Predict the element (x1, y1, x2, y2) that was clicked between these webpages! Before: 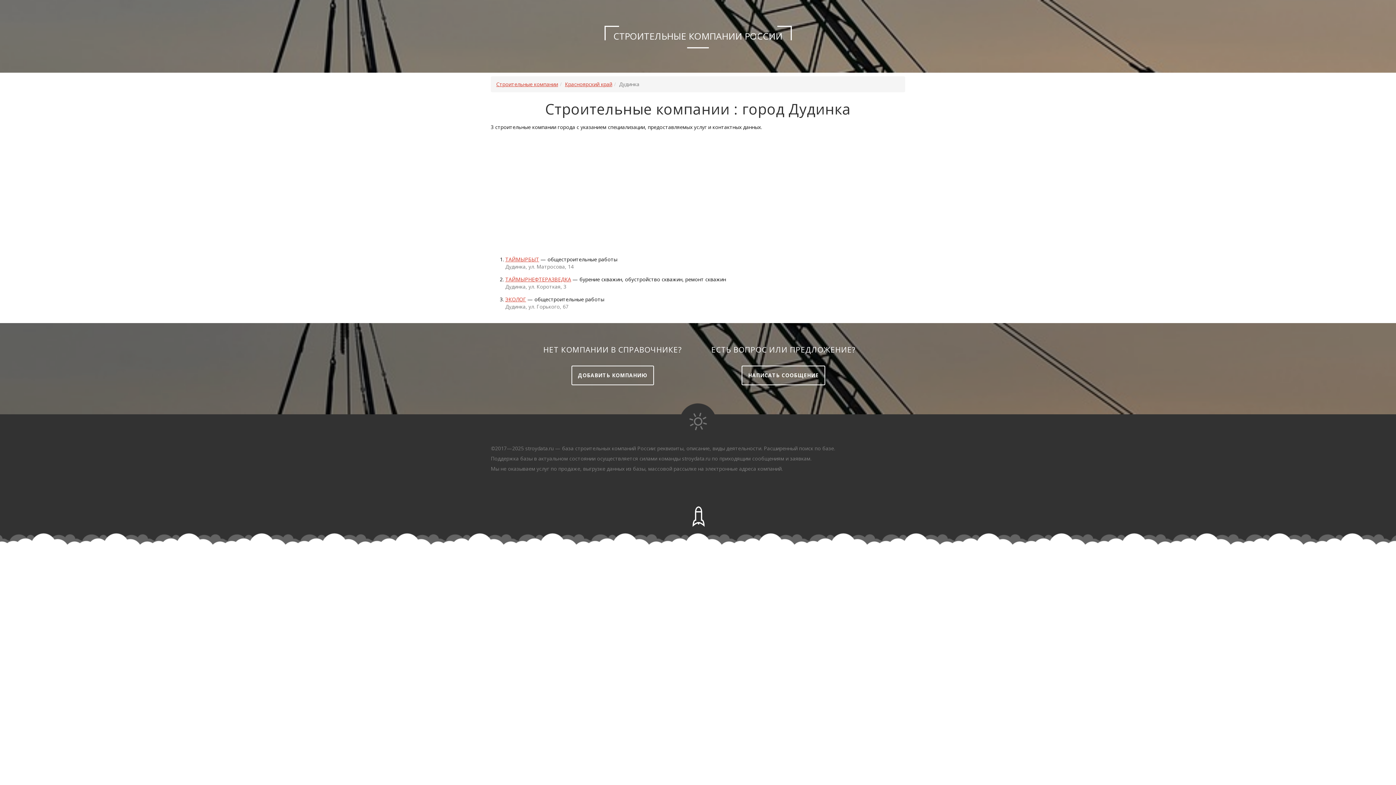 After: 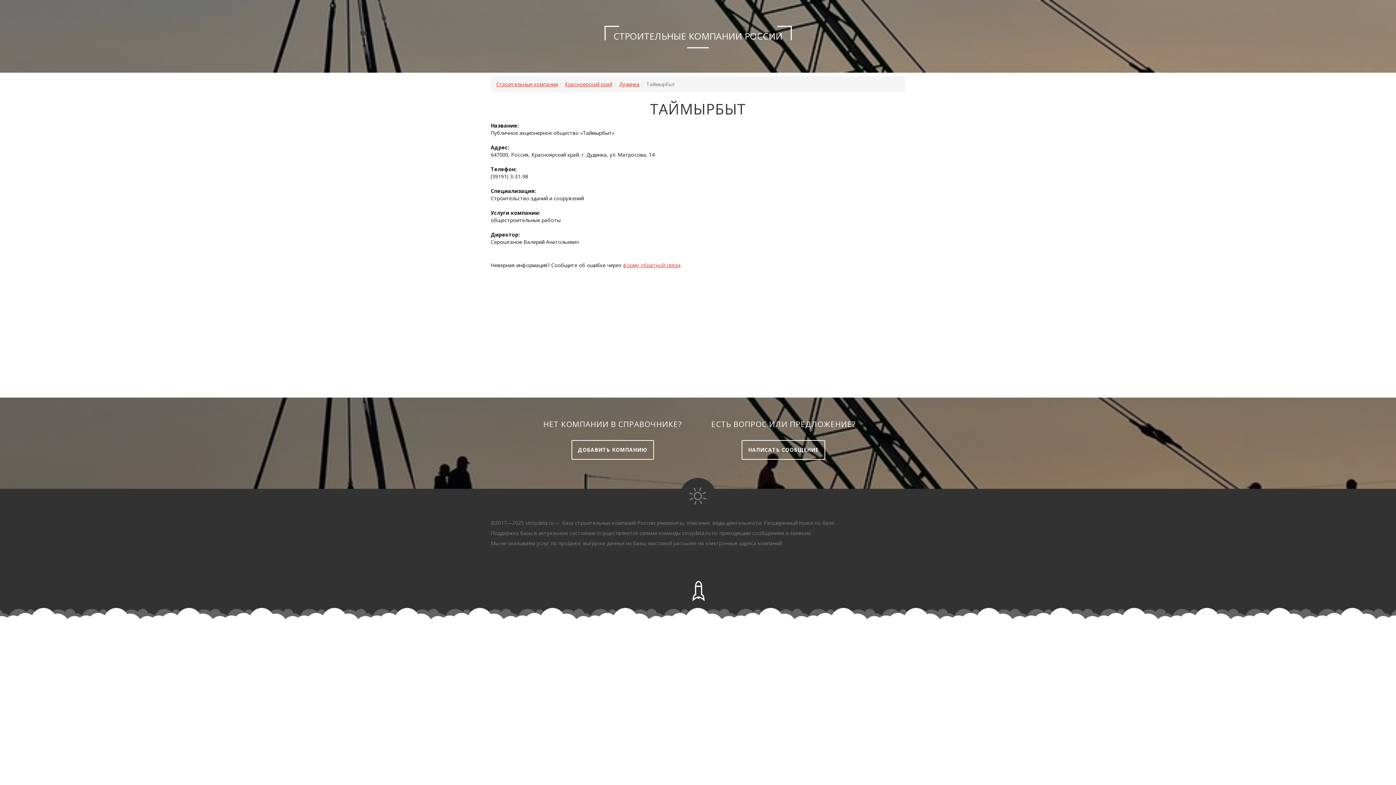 Action: bbox: (505, 256, 539, 262) label: ТАЙМЫРБЫТ